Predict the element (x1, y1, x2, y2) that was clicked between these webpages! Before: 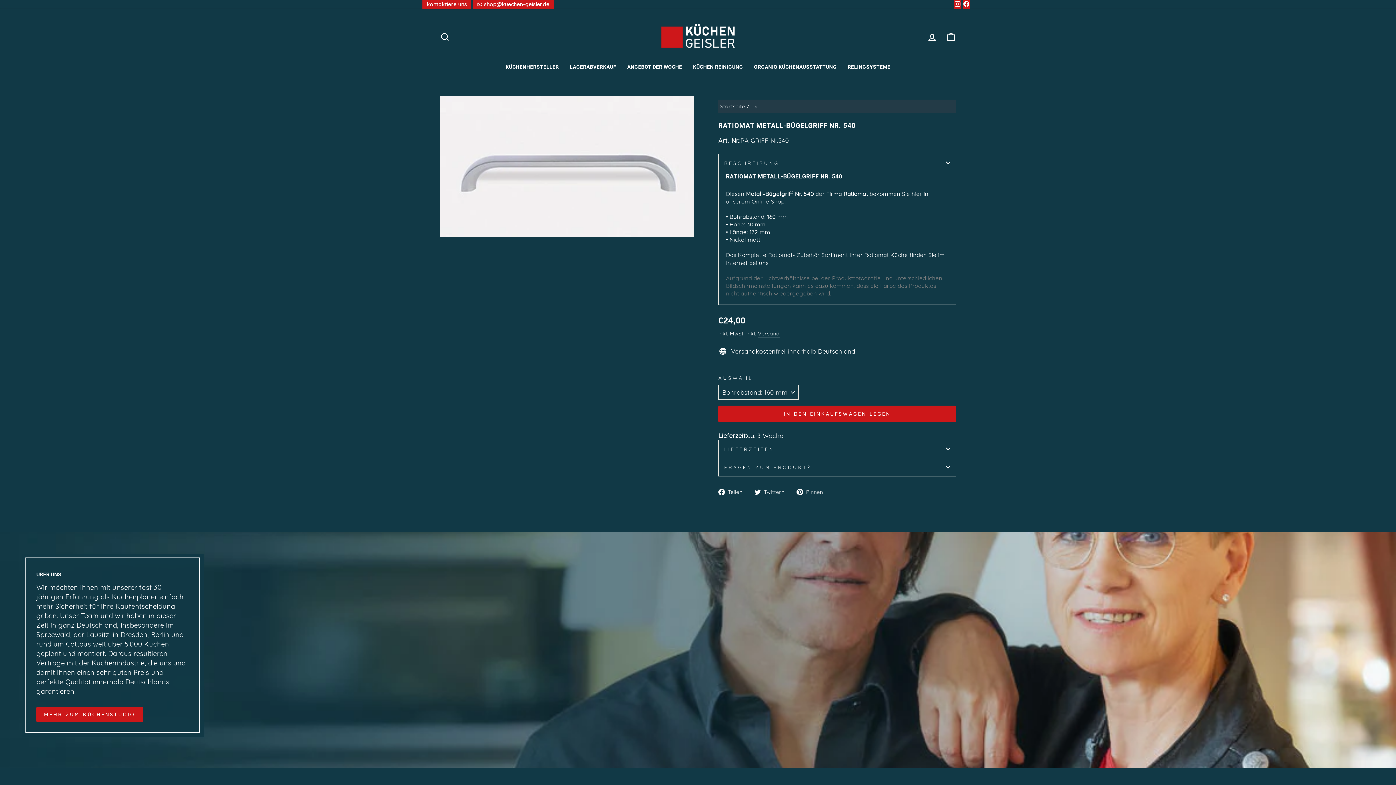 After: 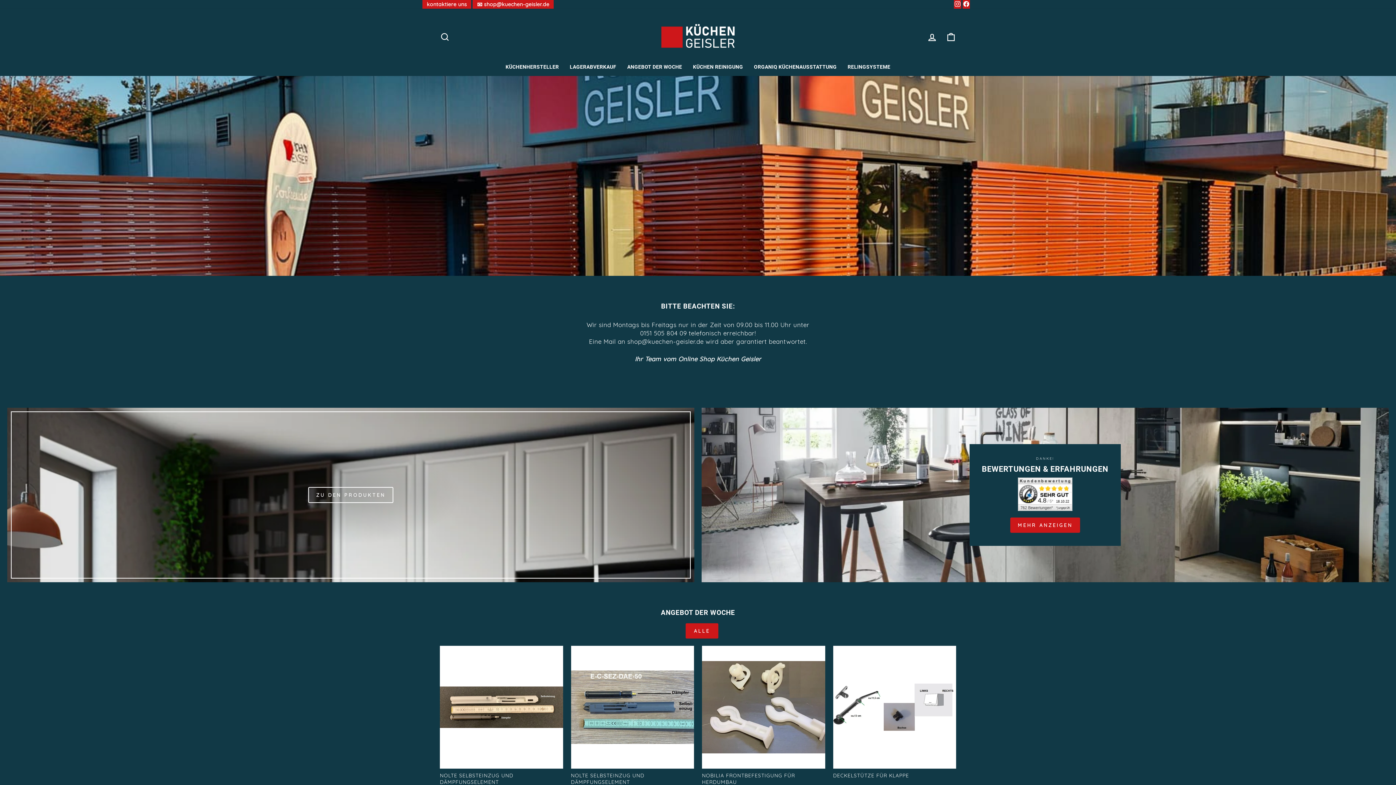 Action: bbox: (650, 16, 745, 58)